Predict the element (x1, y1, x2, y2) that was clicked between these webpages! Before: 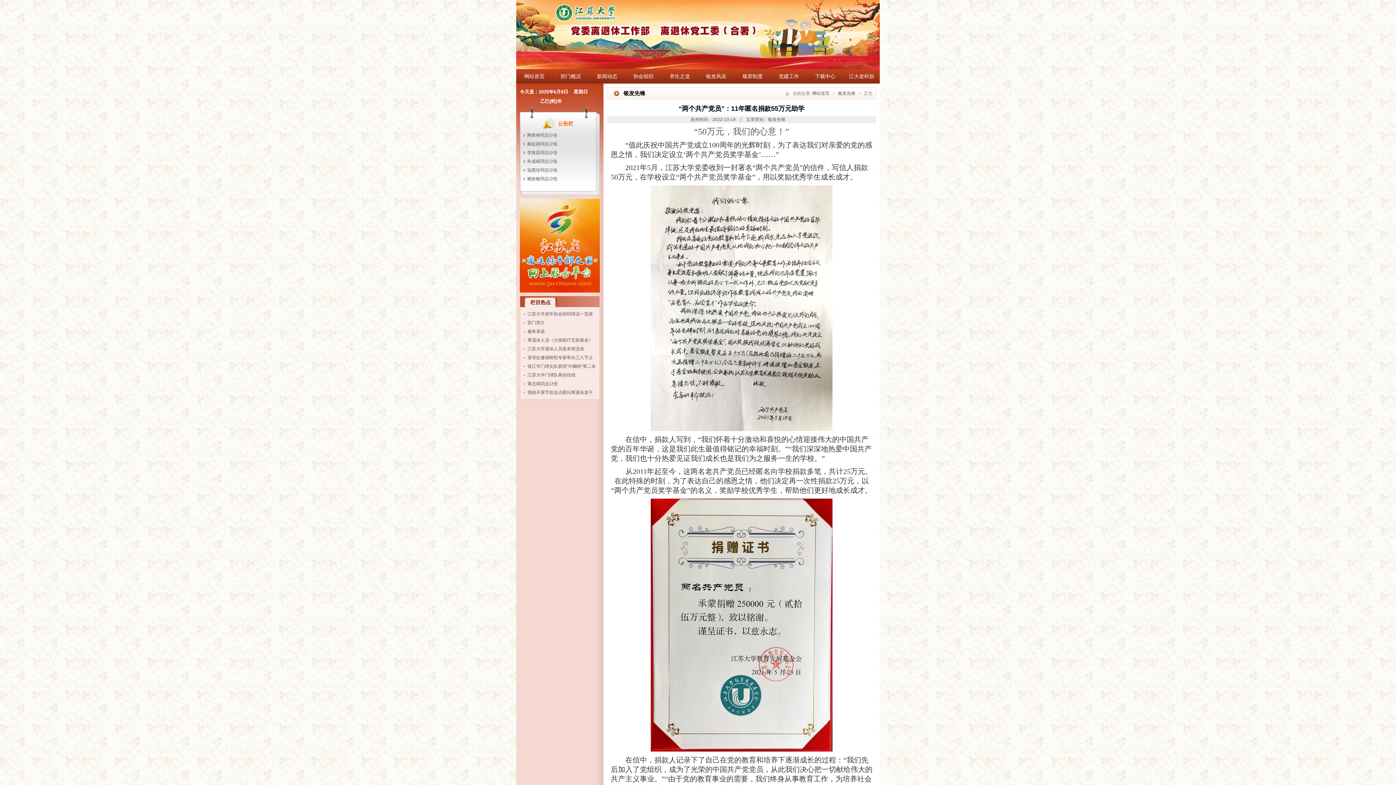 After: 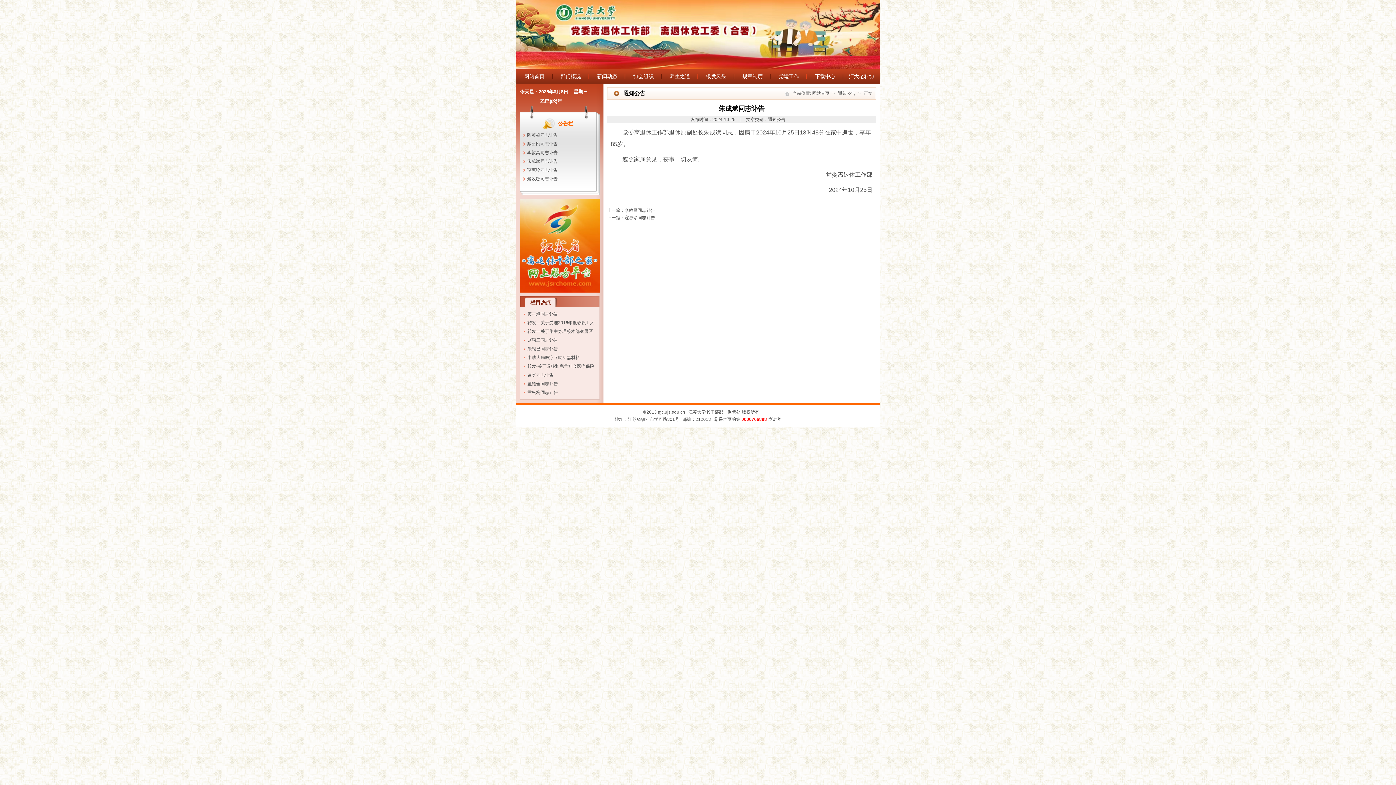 Action: label: 朱成斌同志讣告 bbox: (527, 158, 557, 164)